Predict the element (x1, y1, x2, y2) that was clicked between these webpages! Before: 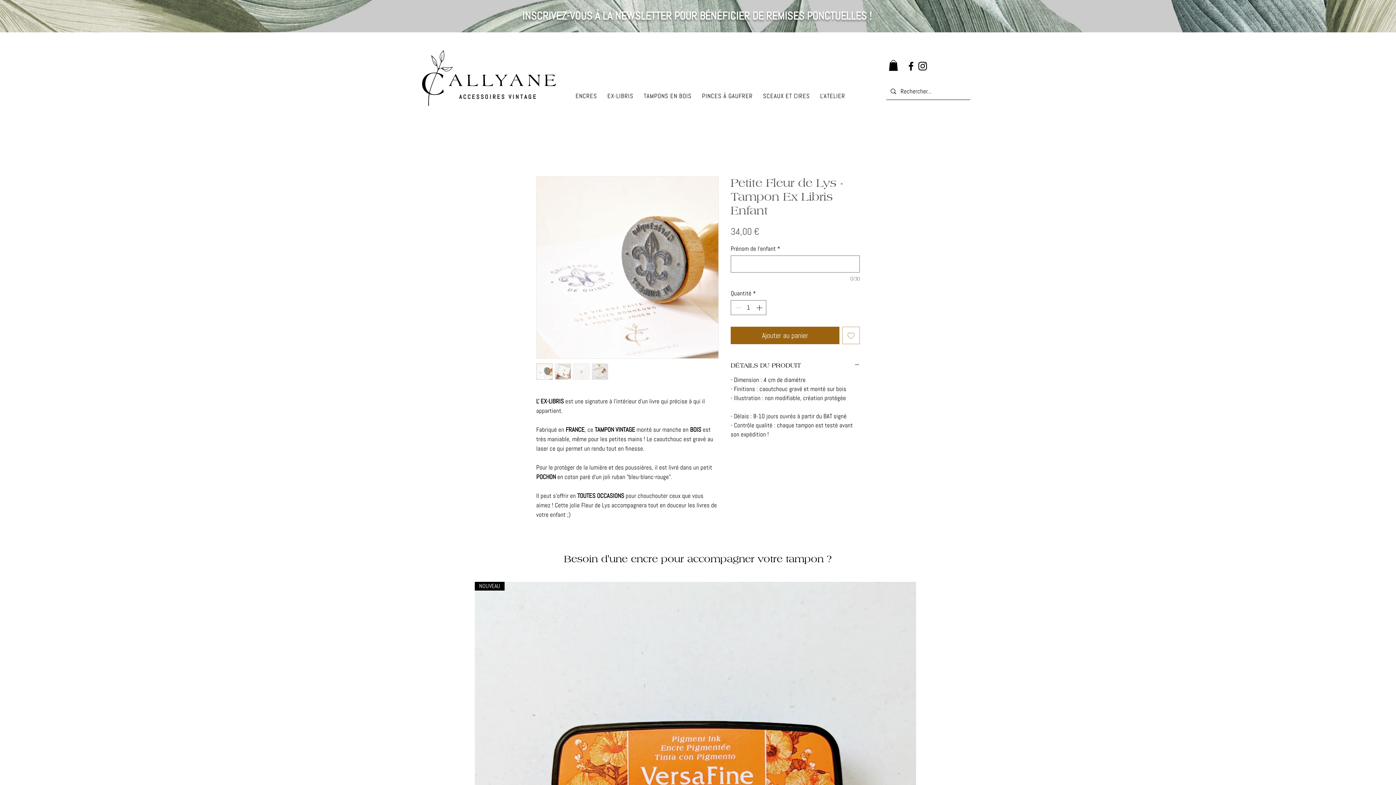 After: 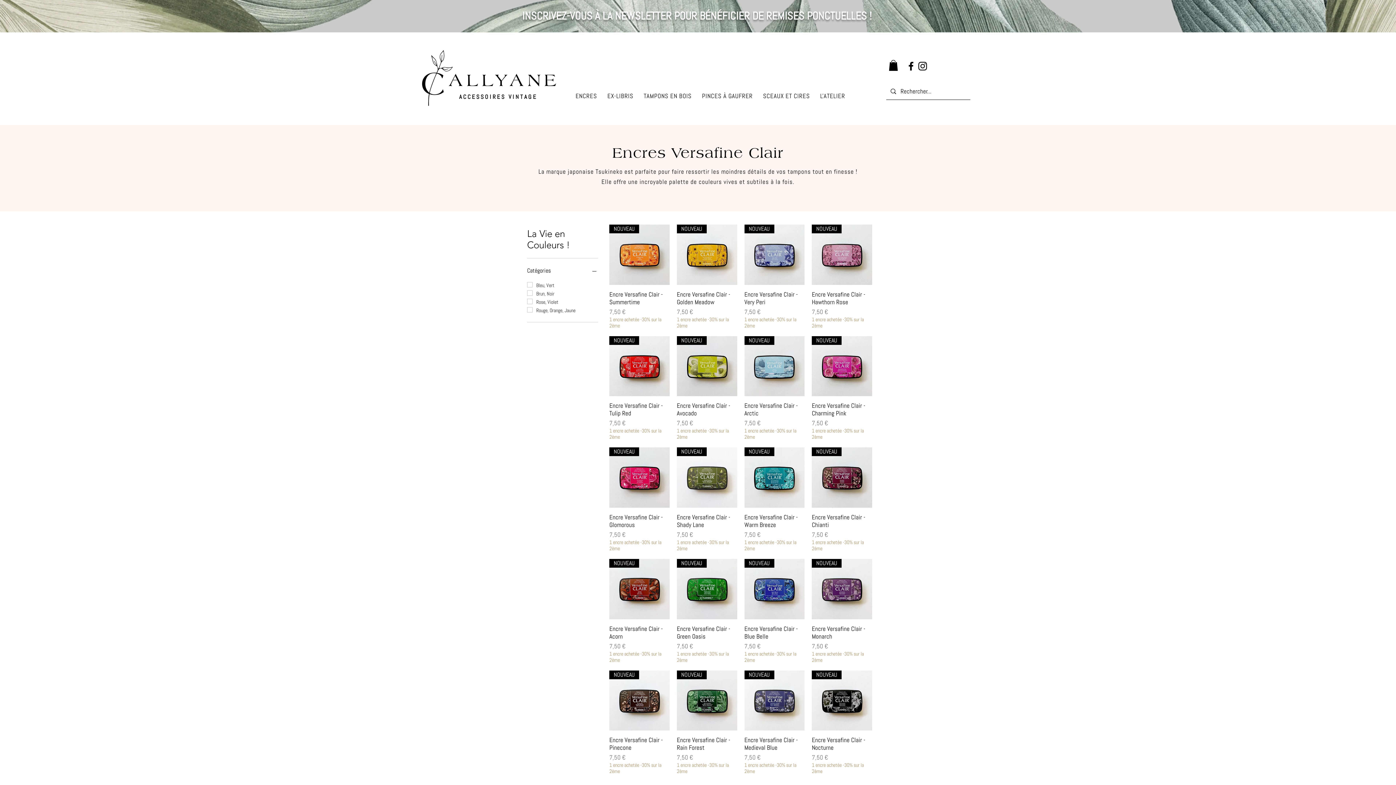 Action: bbox: (570, 91, 602, 101) label: ENCRES